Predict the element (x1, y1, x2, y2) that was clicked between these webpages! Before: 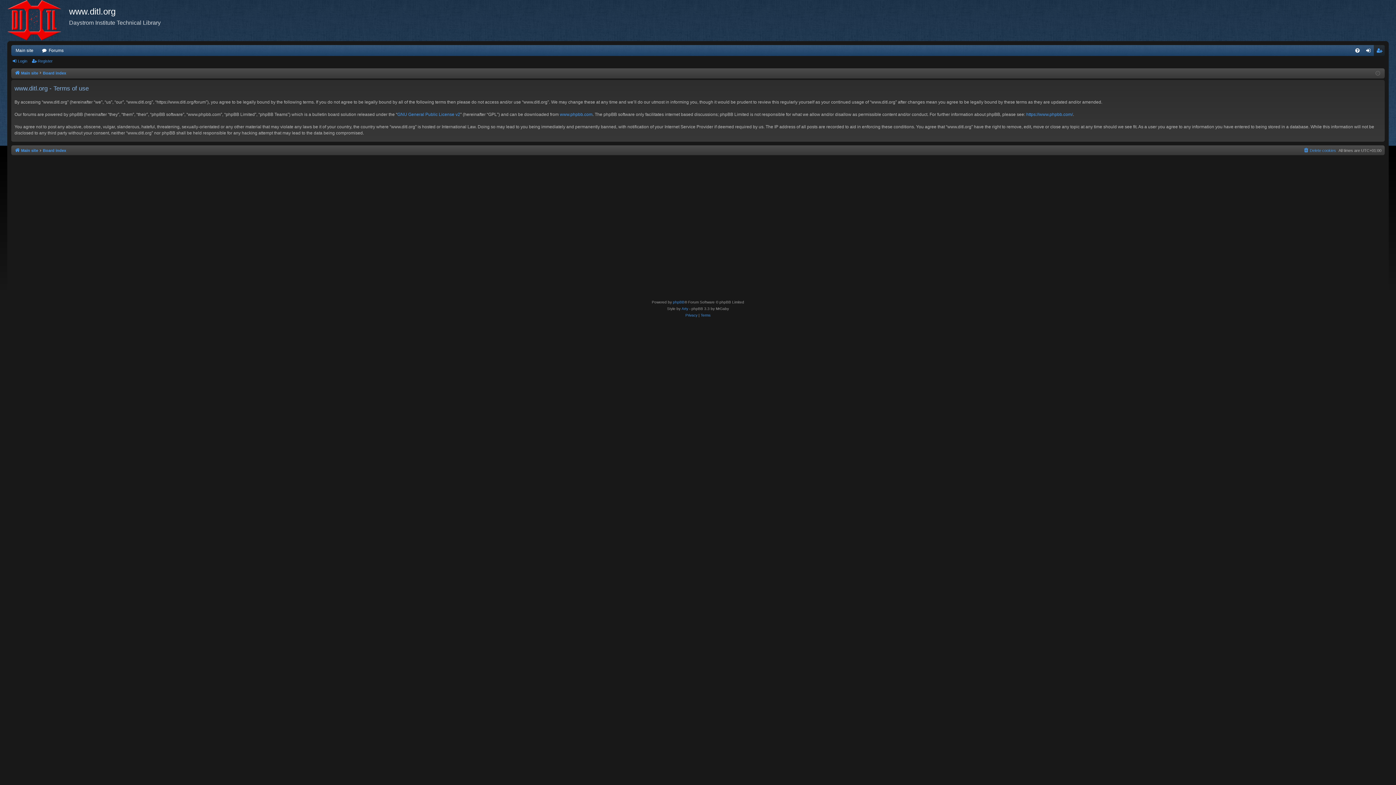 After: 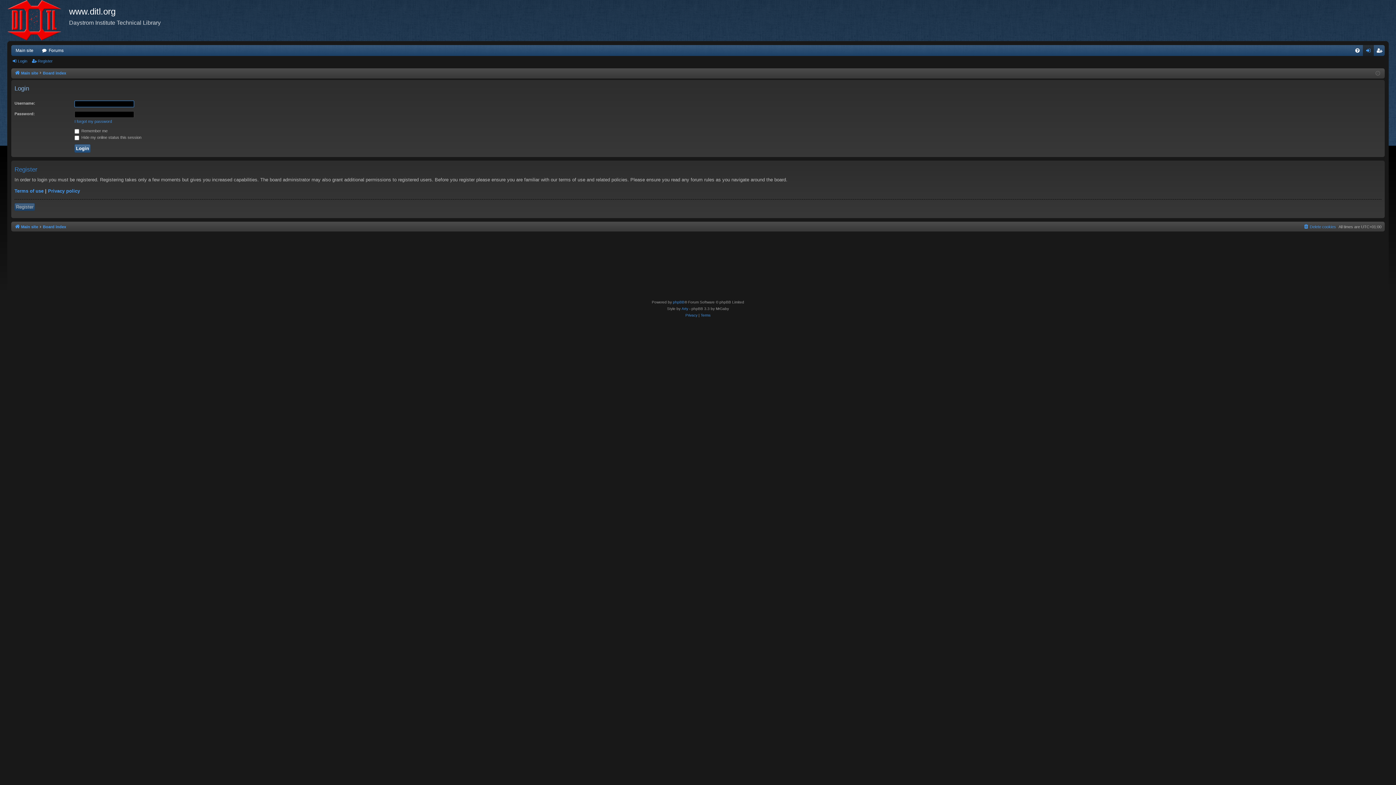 Action: bbox: (11, 56, 30, 66) label: Login